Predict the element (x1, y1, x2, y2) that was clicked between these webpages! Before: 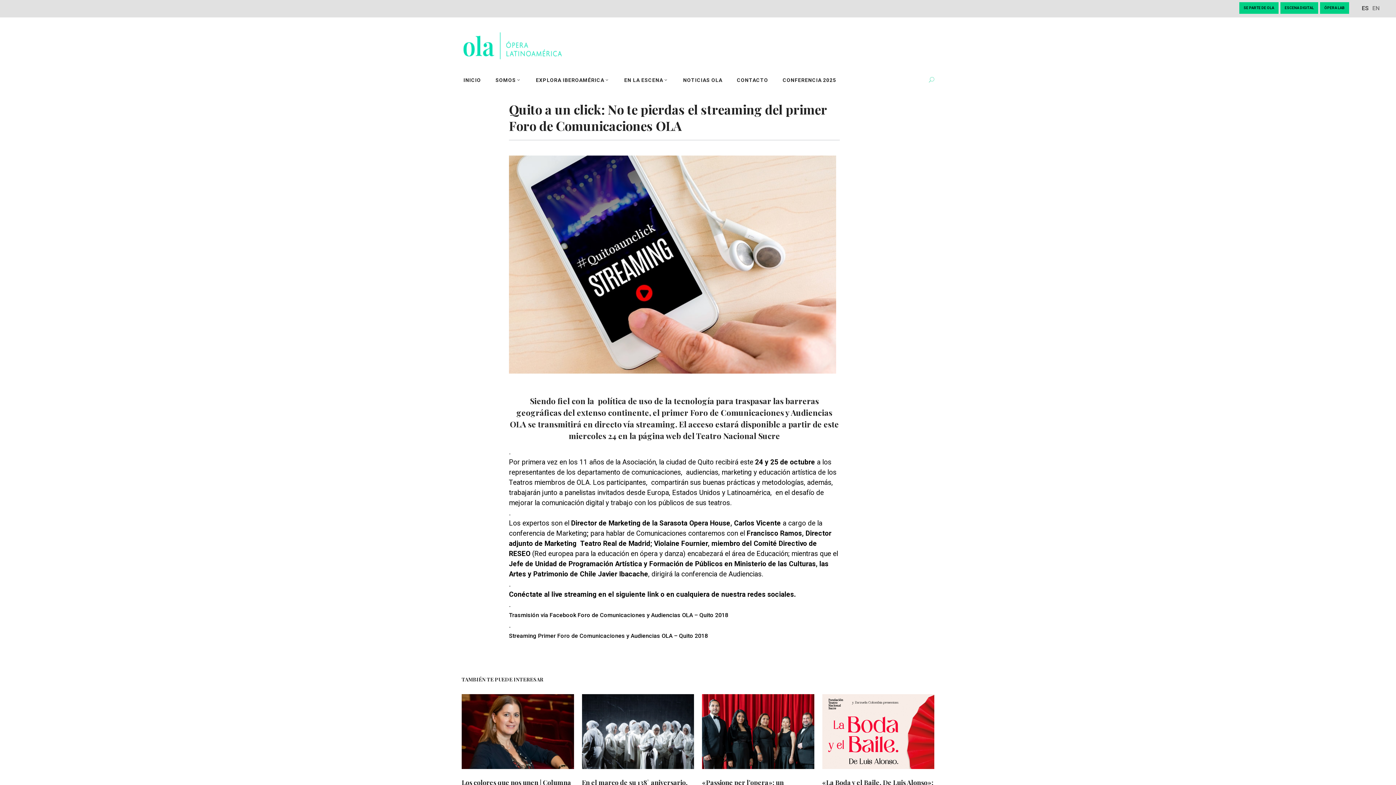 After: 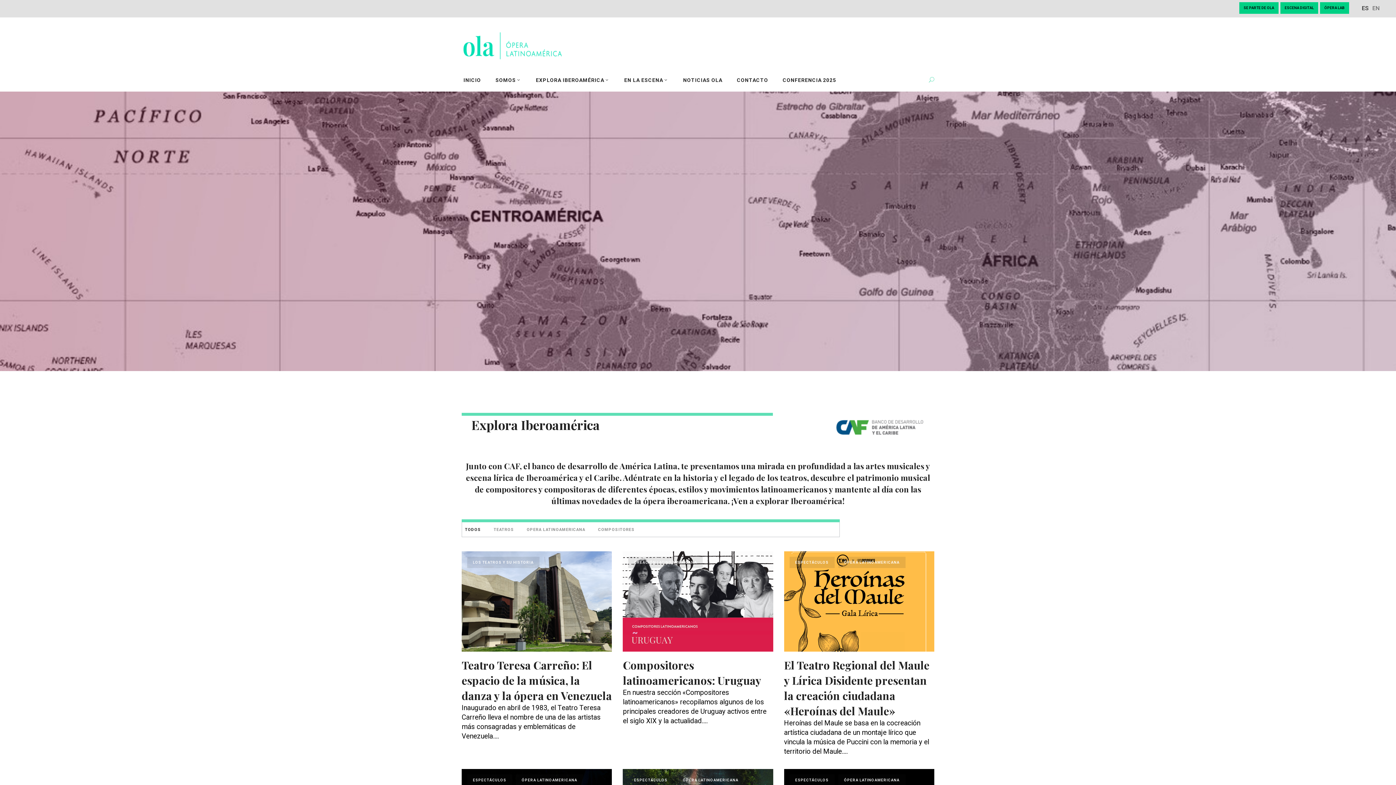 Action: bbox: (528, 68, 617, 91) label: EXPLORA IBEROAMÉRICA